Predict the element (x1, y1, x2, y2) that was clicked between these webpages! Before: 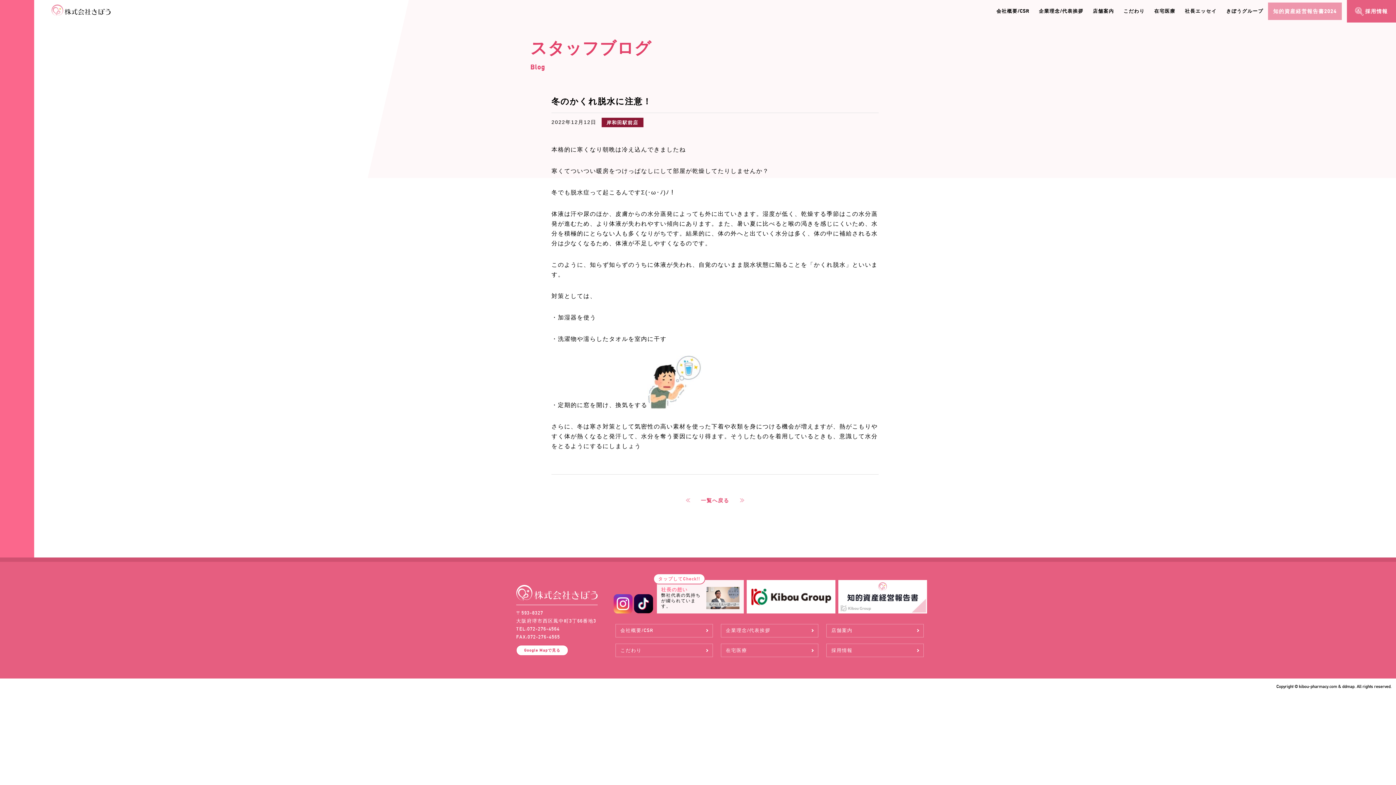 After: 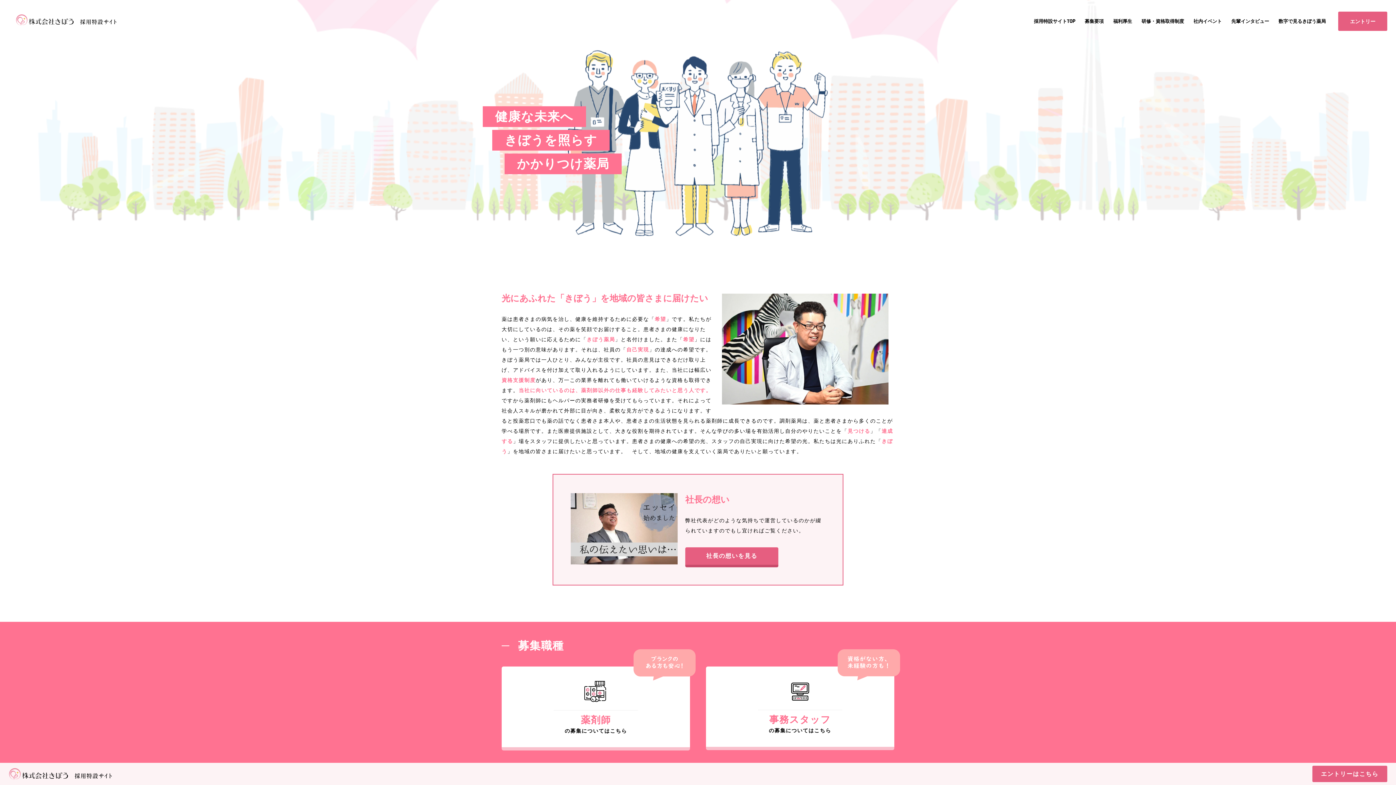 Action: label: 採用情報 bbox: (831, 646, 919, 654)